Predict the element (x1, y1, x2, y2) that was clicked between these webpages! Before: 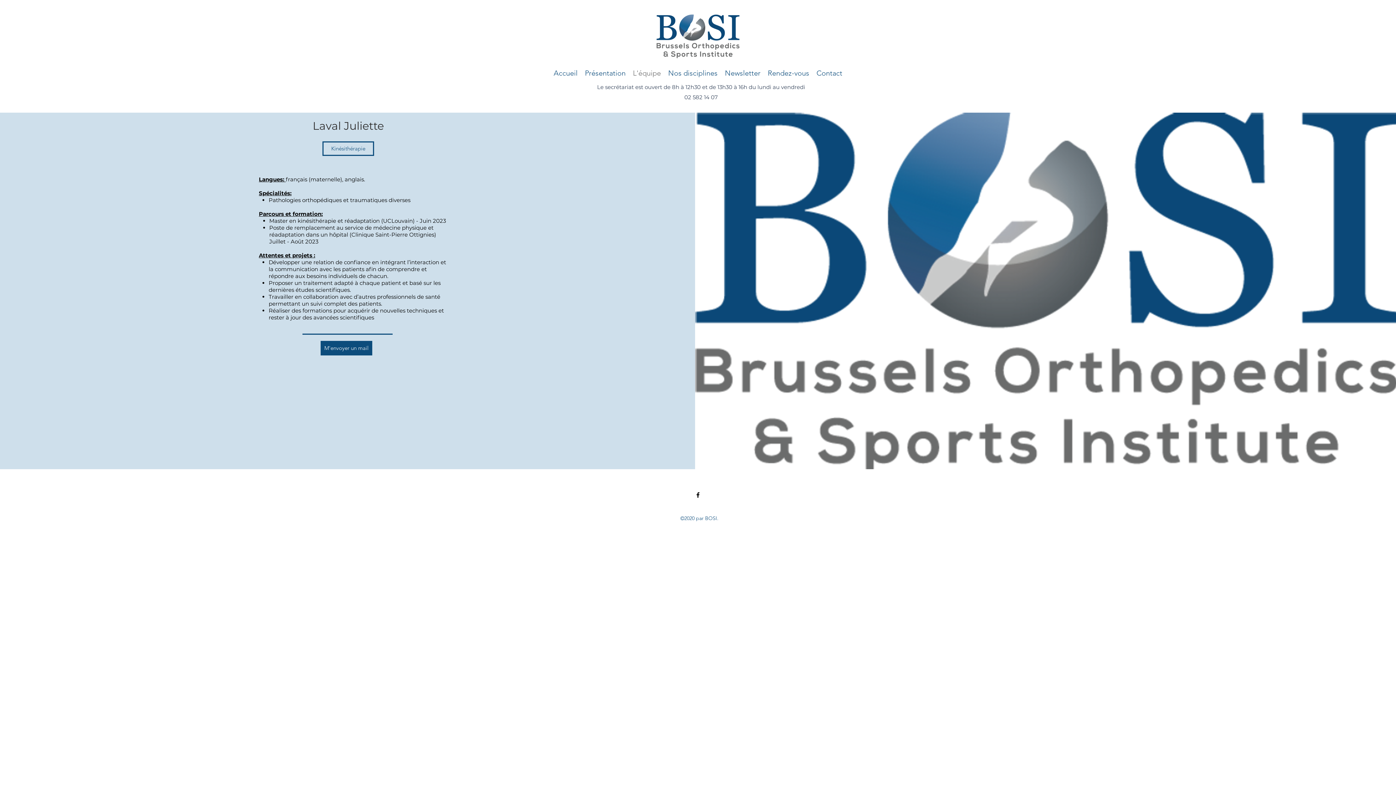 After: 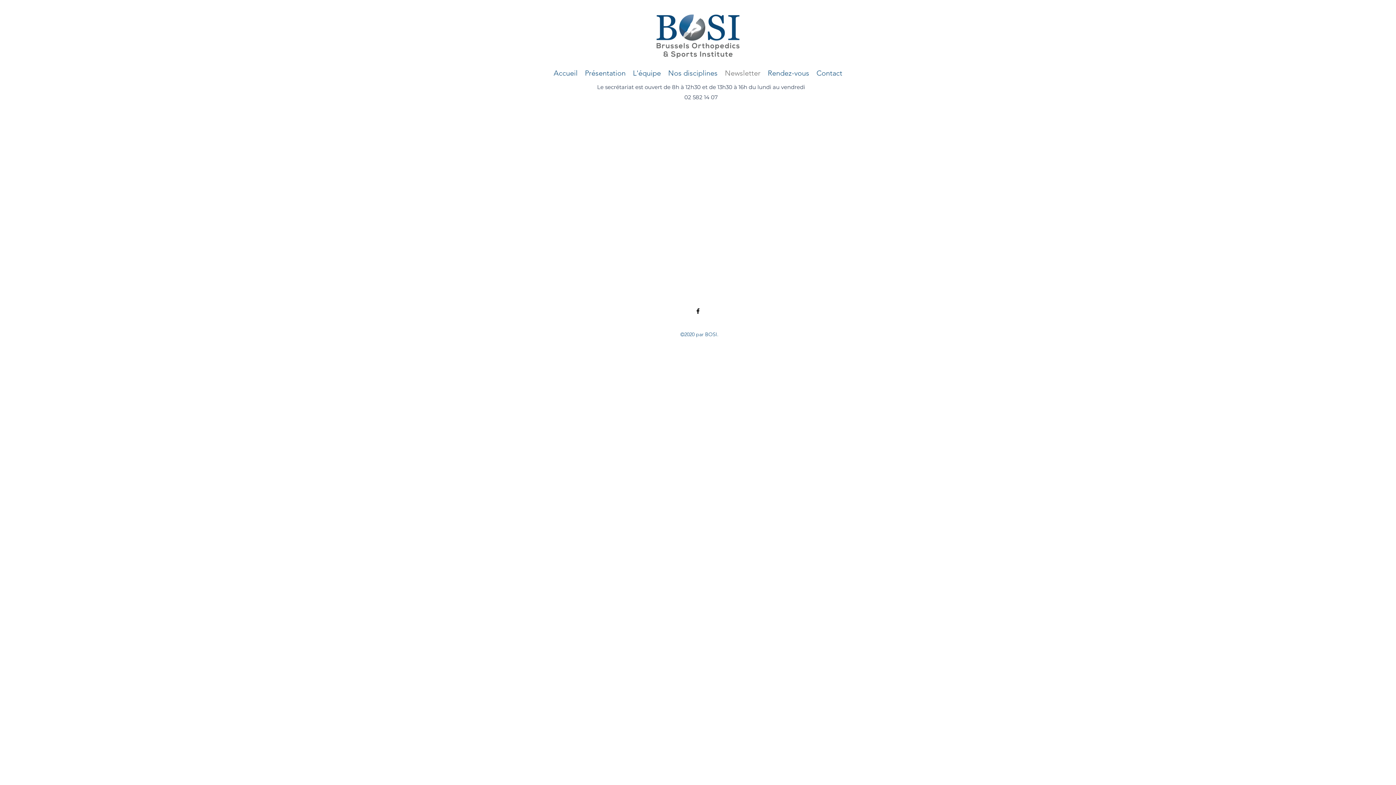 Action: bbox: (721, 67, 764, 78) label: Newsletter